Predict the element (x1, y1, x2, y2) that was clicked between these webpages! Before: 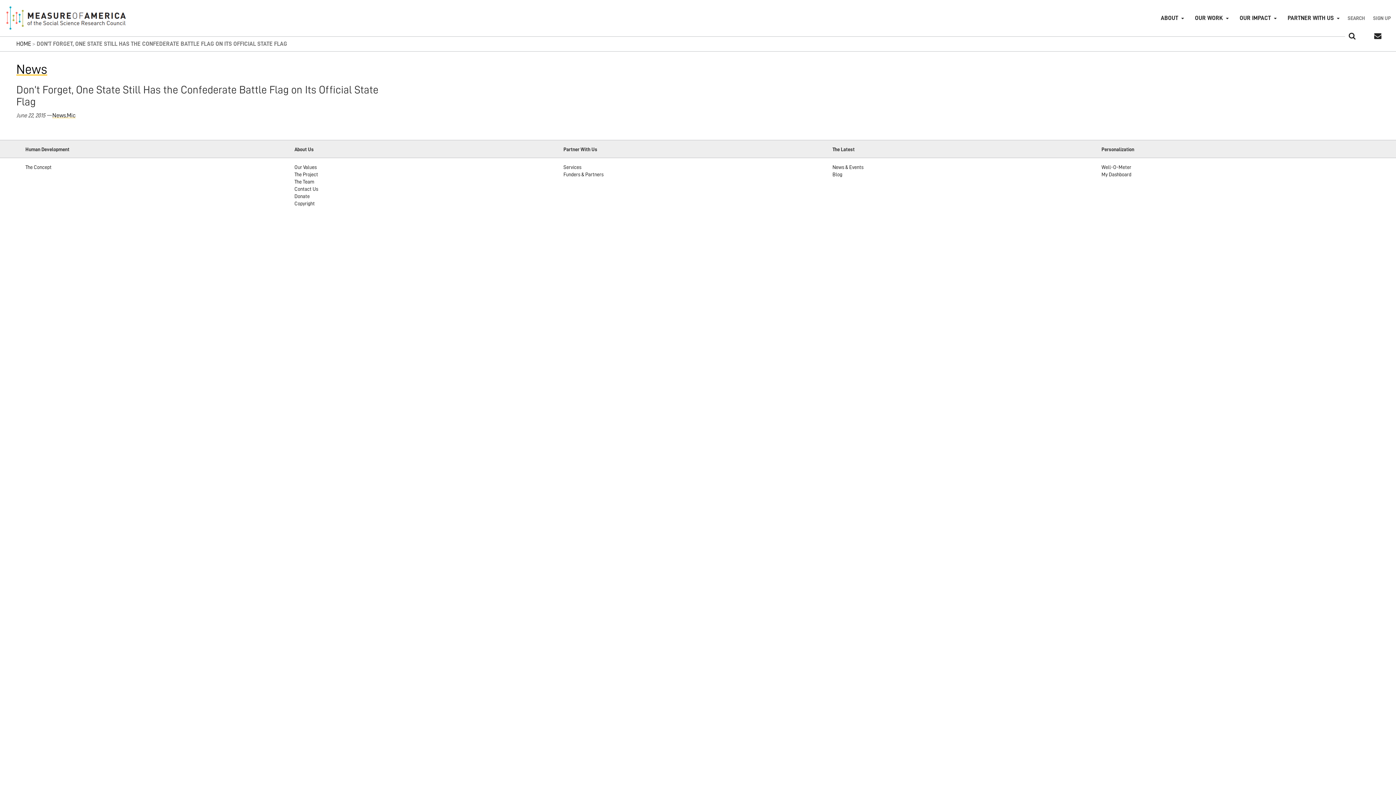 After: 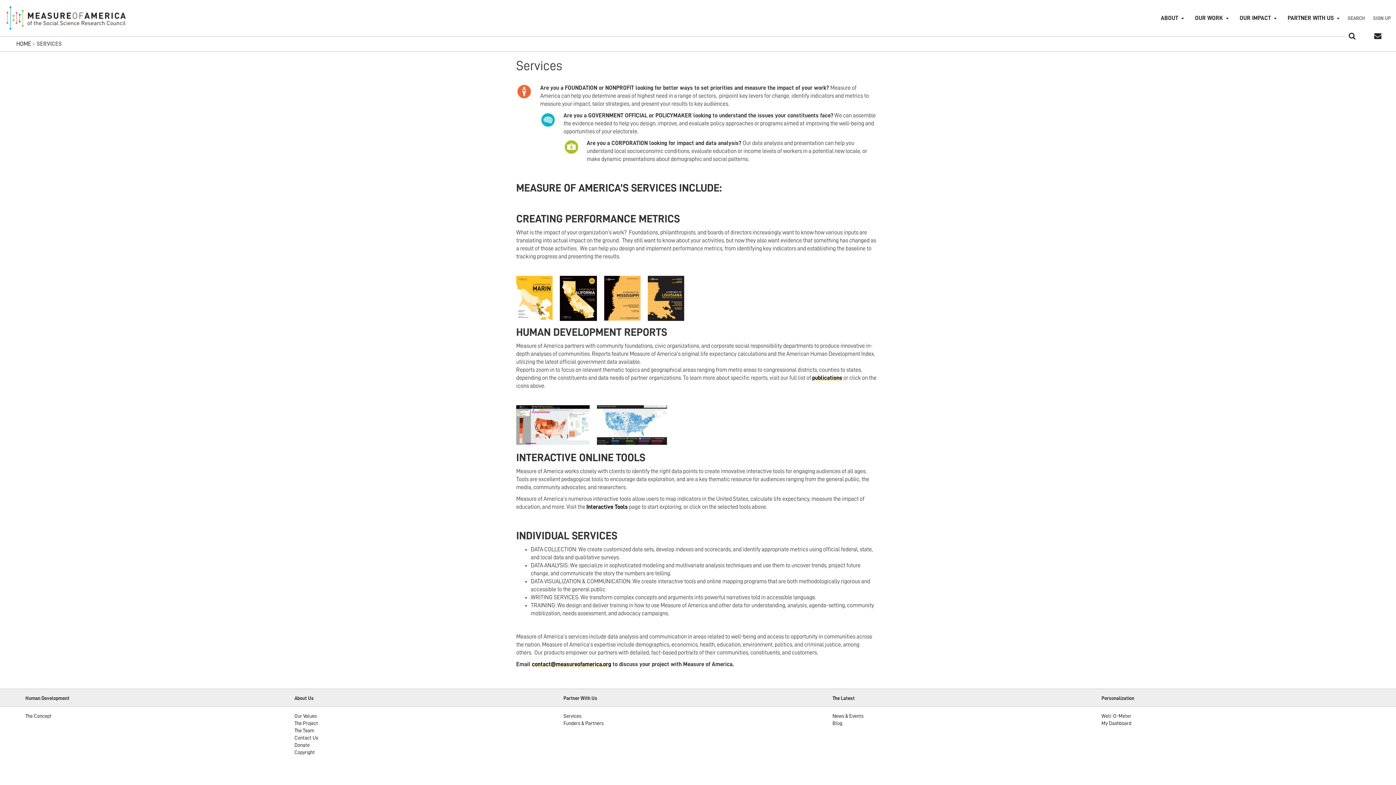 Action: bbox: (563, 164, 581, 169) label: Services